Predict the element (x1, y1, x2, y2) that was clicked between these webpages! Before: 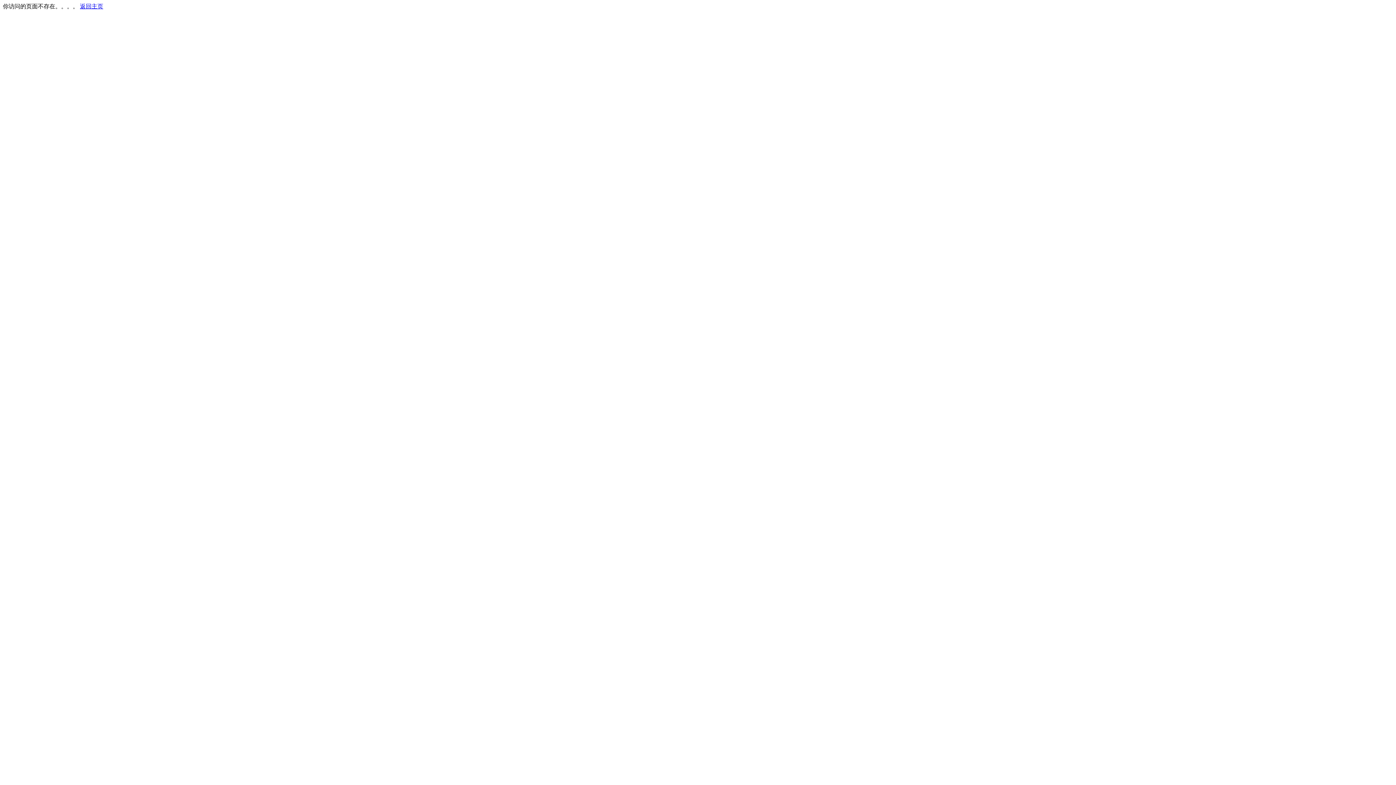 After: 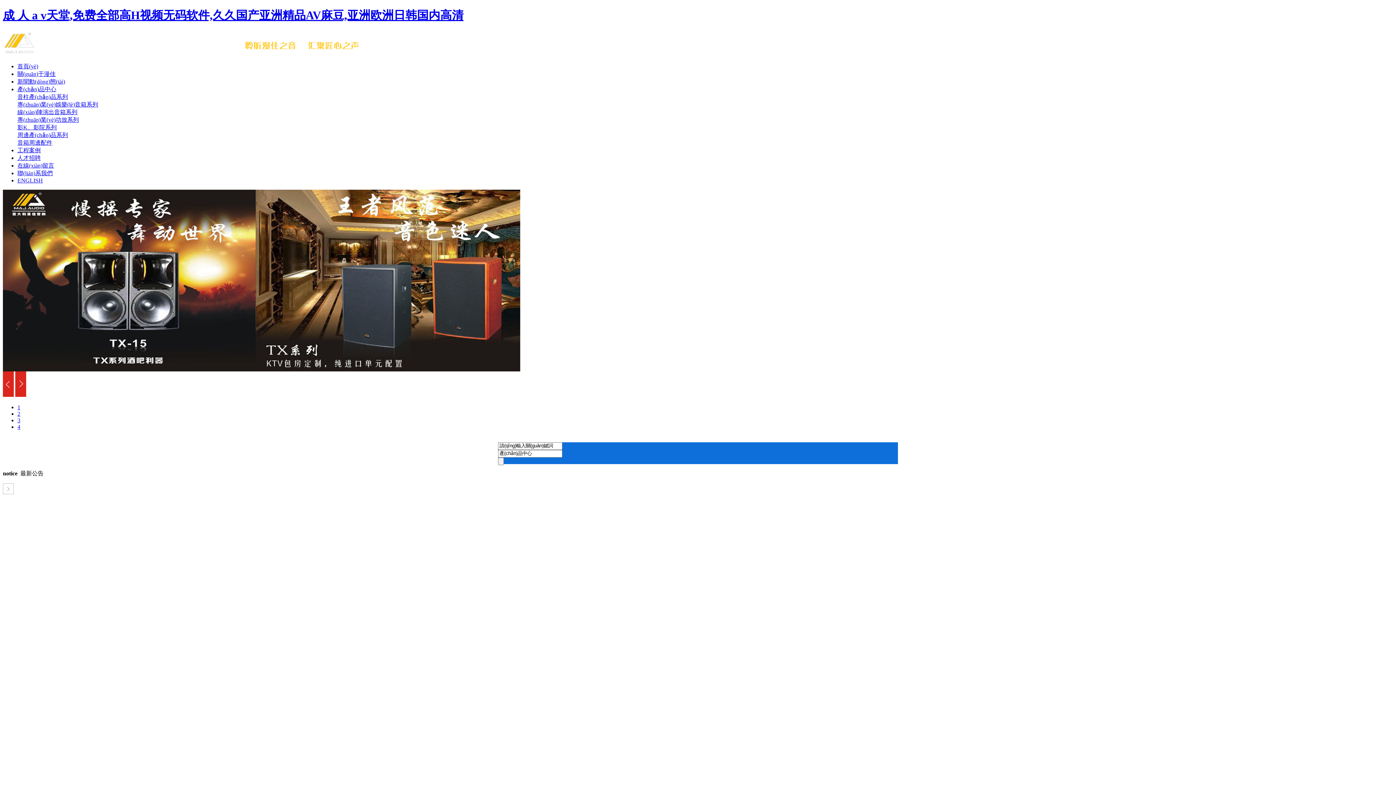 Action: label: 返回主页 bbox: (80, 3, 103, 9)